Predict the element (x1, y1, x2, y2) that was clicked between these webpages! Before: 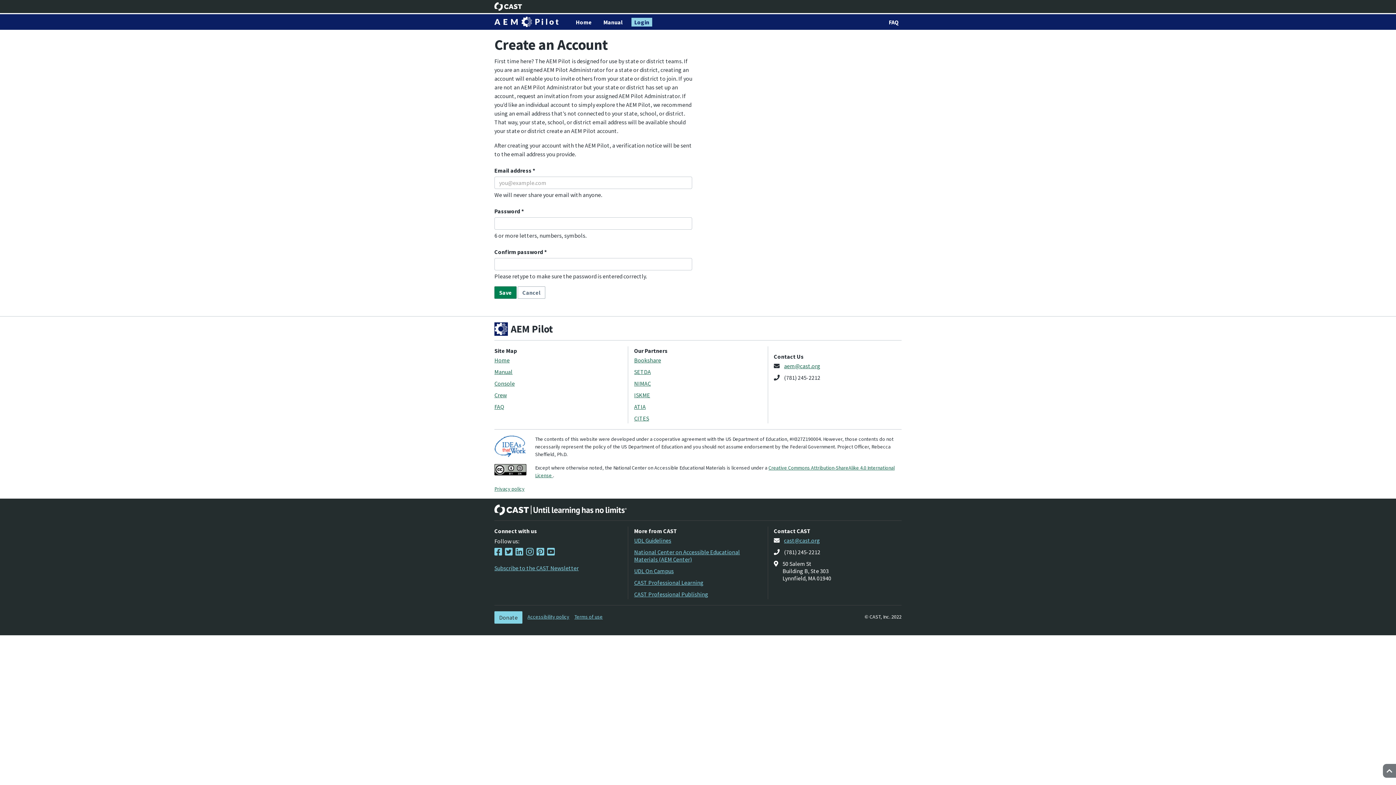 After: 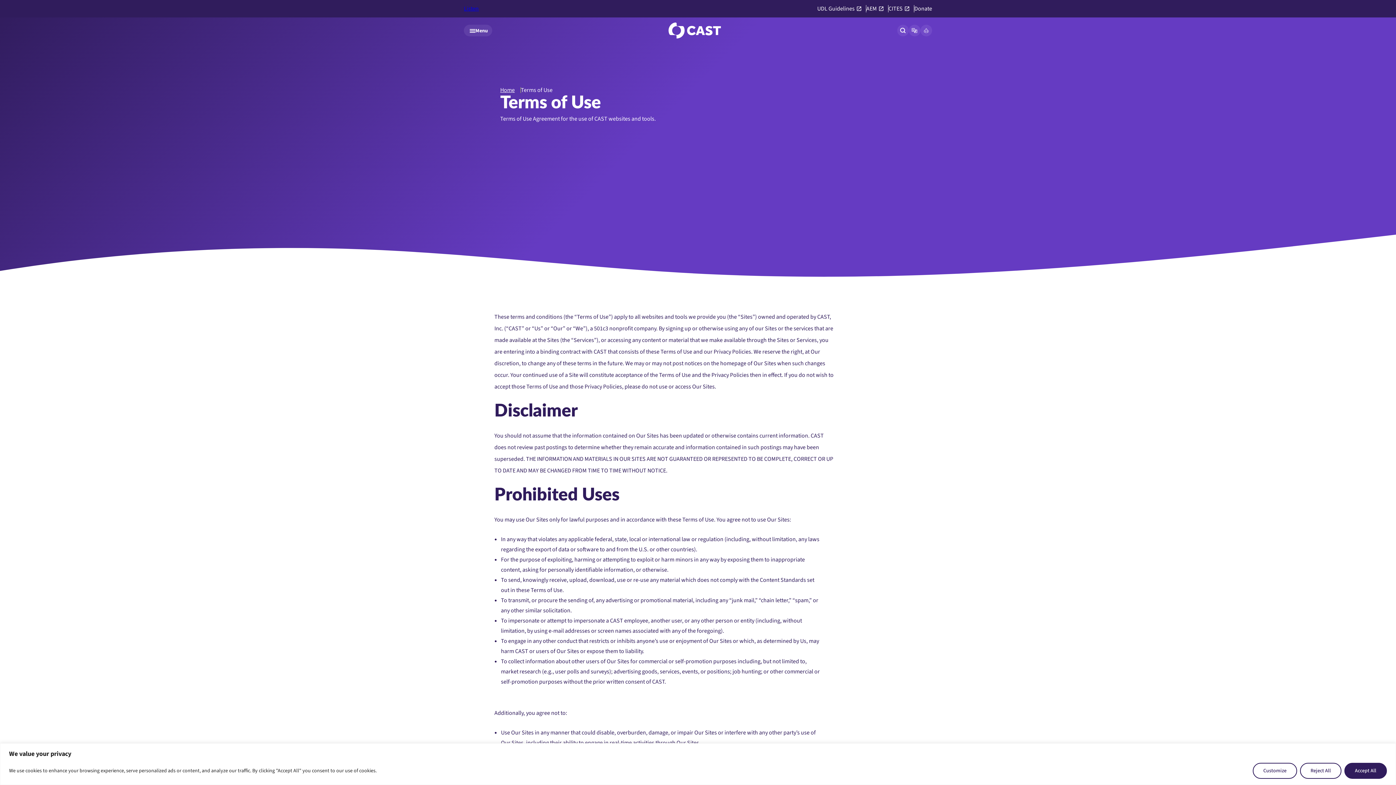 Action: label: Terms of use bbox: (574, 613, 602, 620)